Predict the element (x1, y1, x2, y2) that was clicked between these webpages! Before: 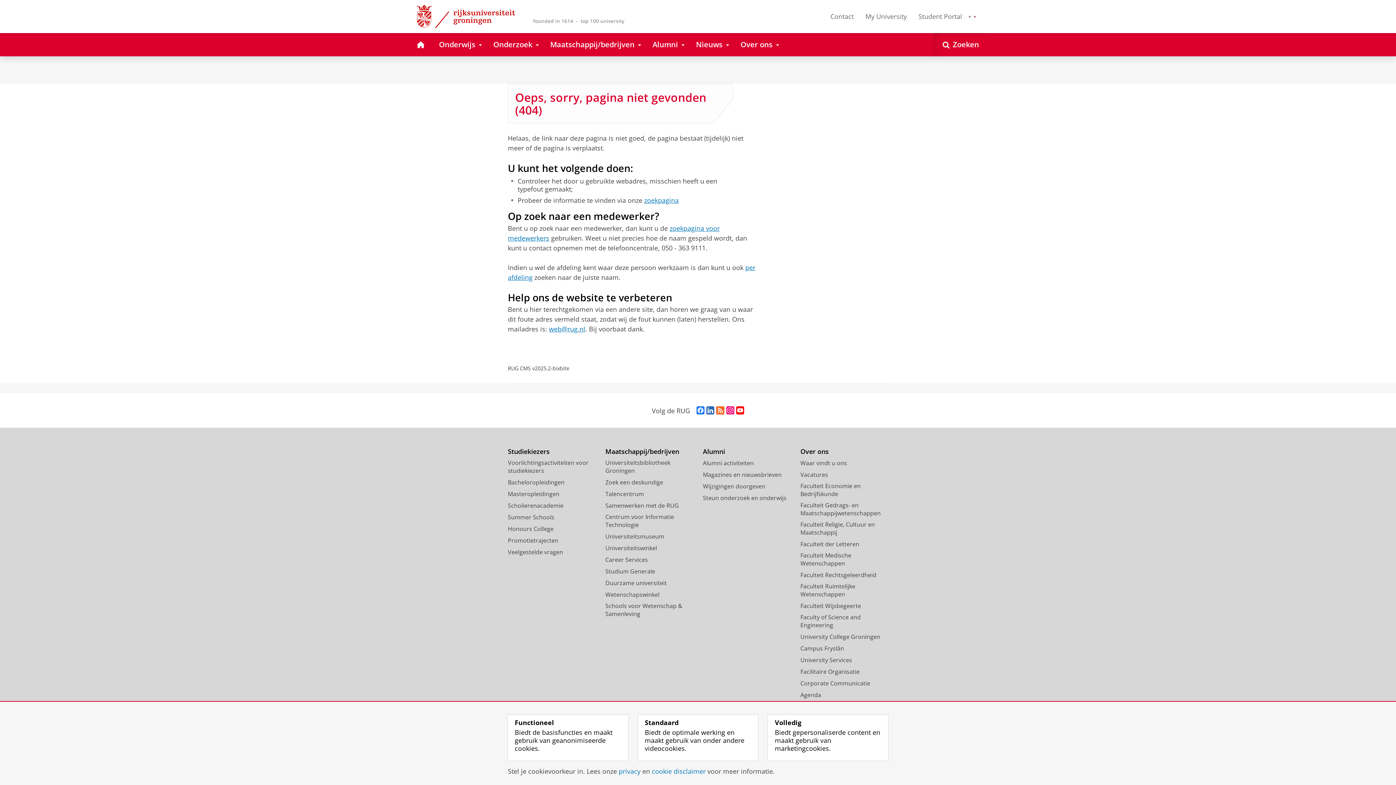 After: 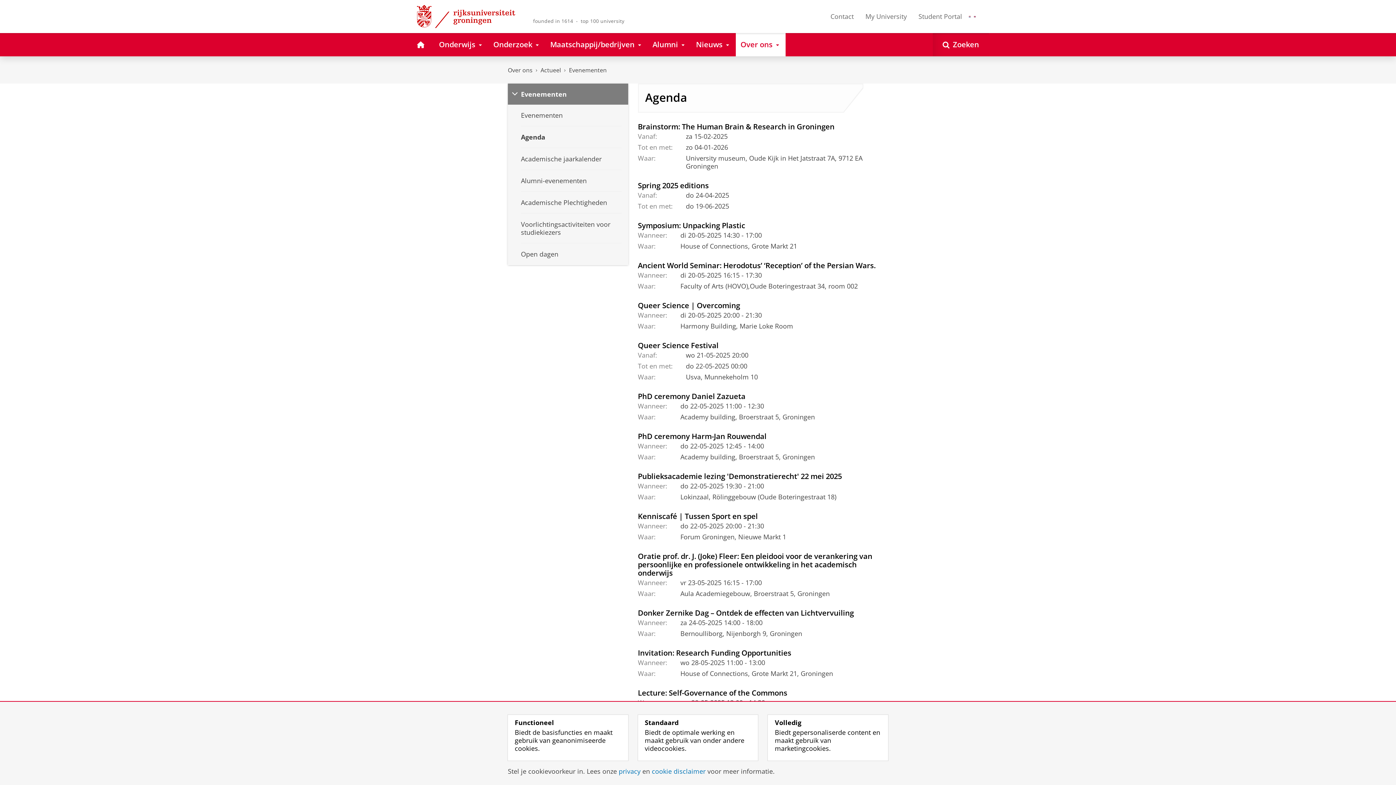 Action: label: Agenda bbox: (800, 691, 821, 699)